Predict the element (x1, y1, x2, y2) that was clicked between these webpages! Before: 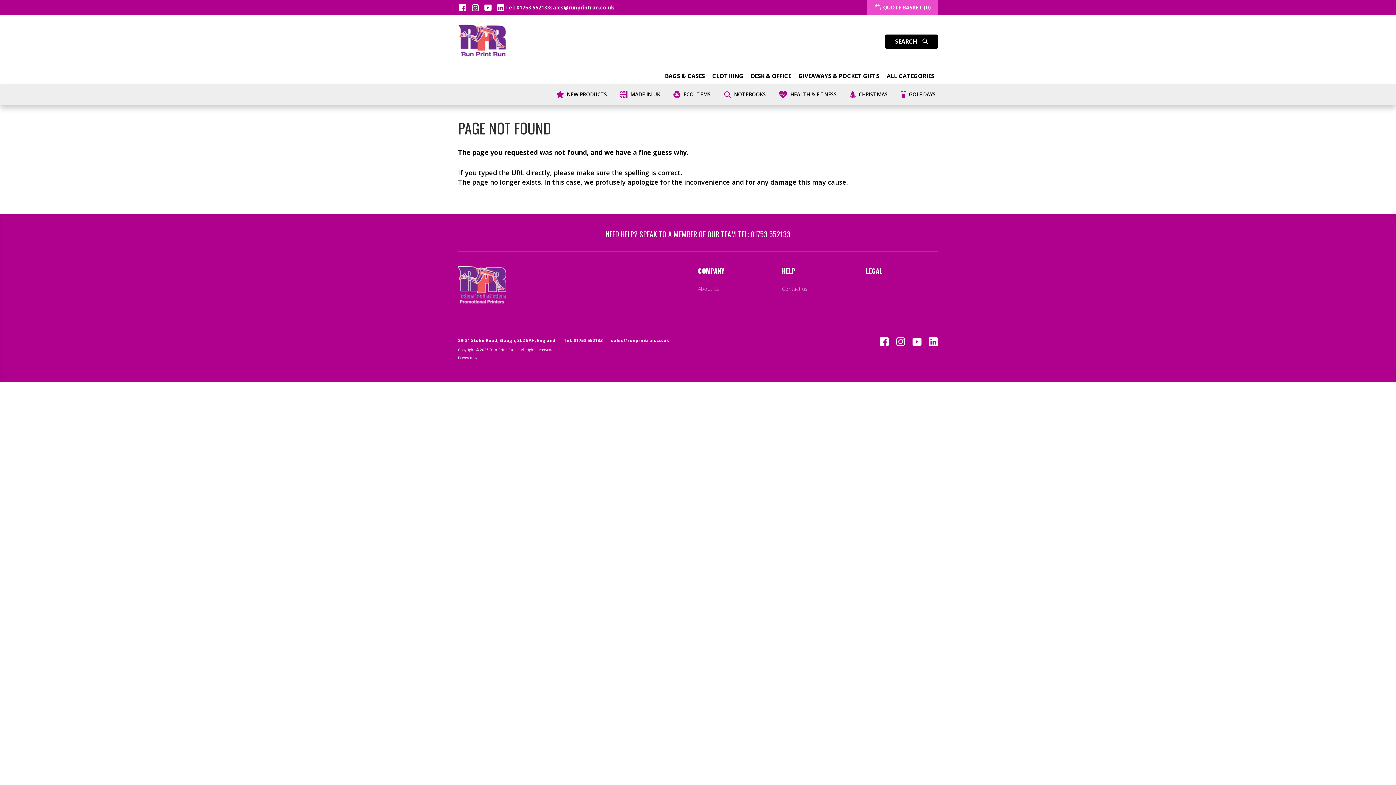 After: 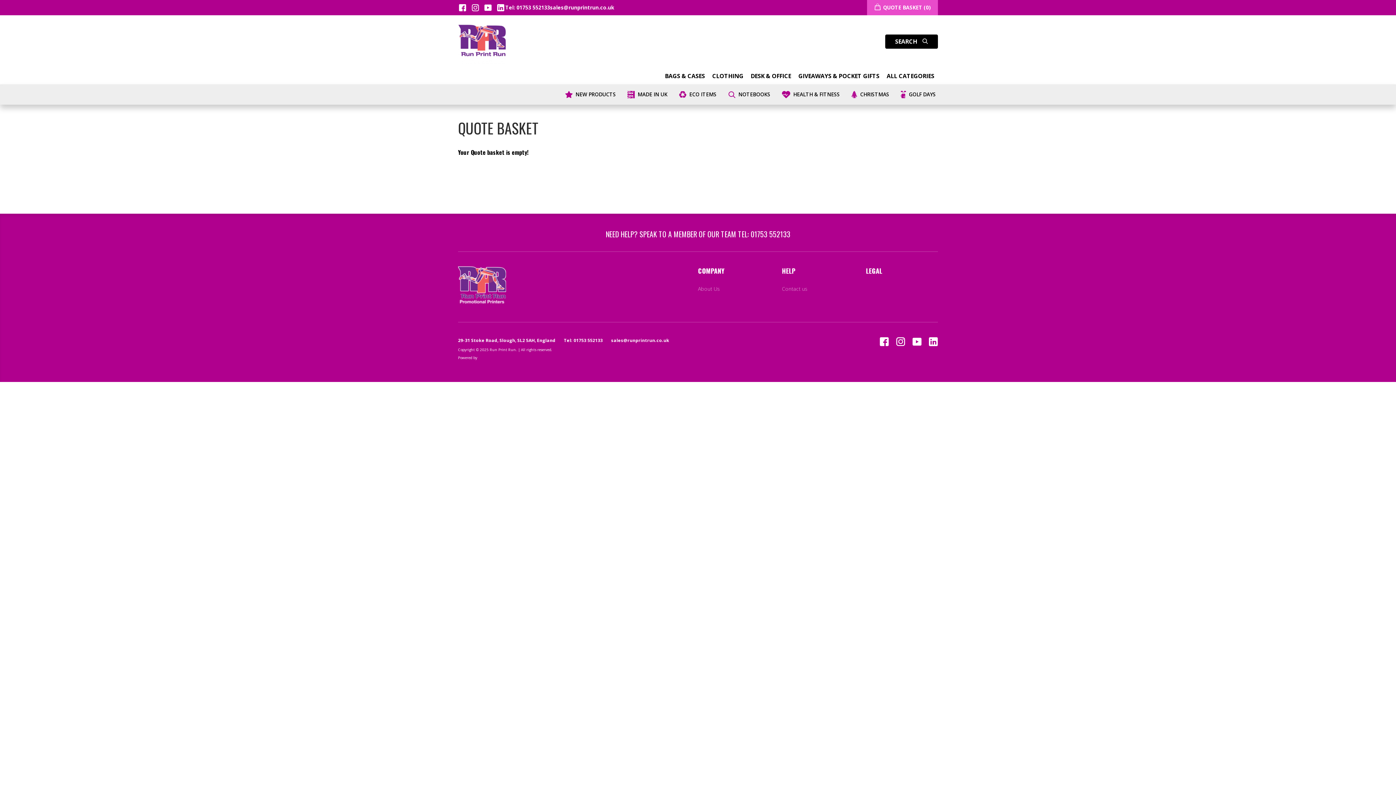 Action: label: QUOTE BASKET (0) bbox: (874, 3, 930, 12)